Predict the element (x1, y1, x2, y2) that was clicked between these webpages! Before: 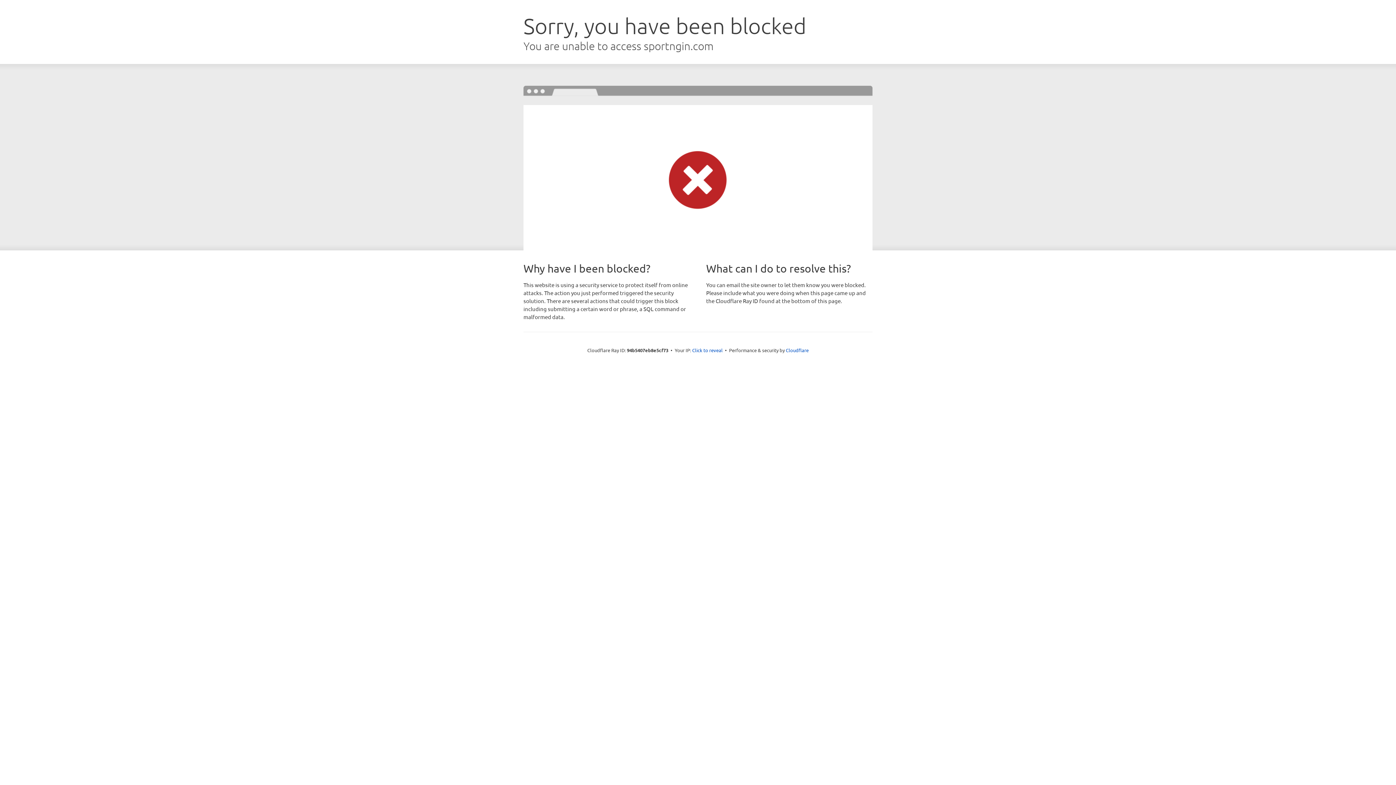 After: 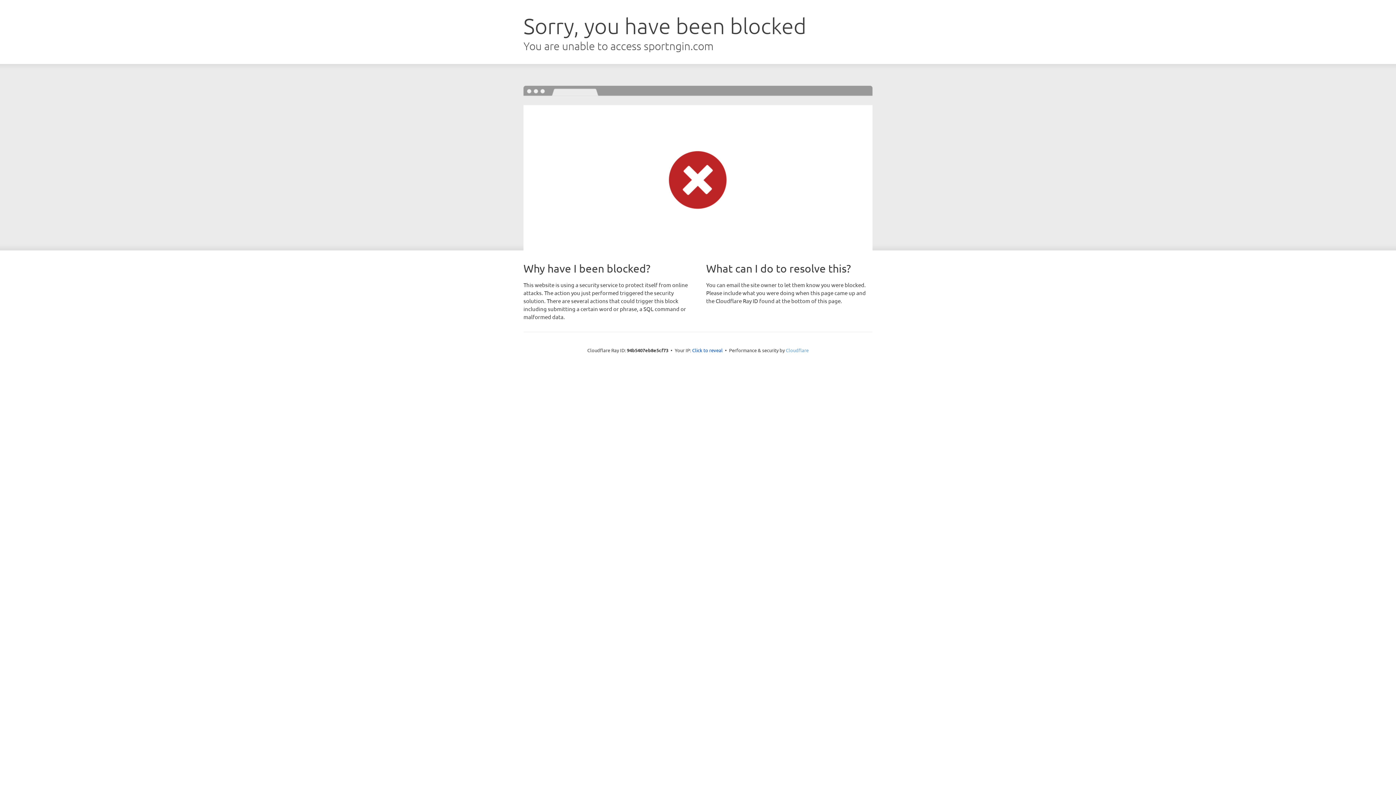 Action: bbox: (786, 347, 808, 353) label: Cloudflare